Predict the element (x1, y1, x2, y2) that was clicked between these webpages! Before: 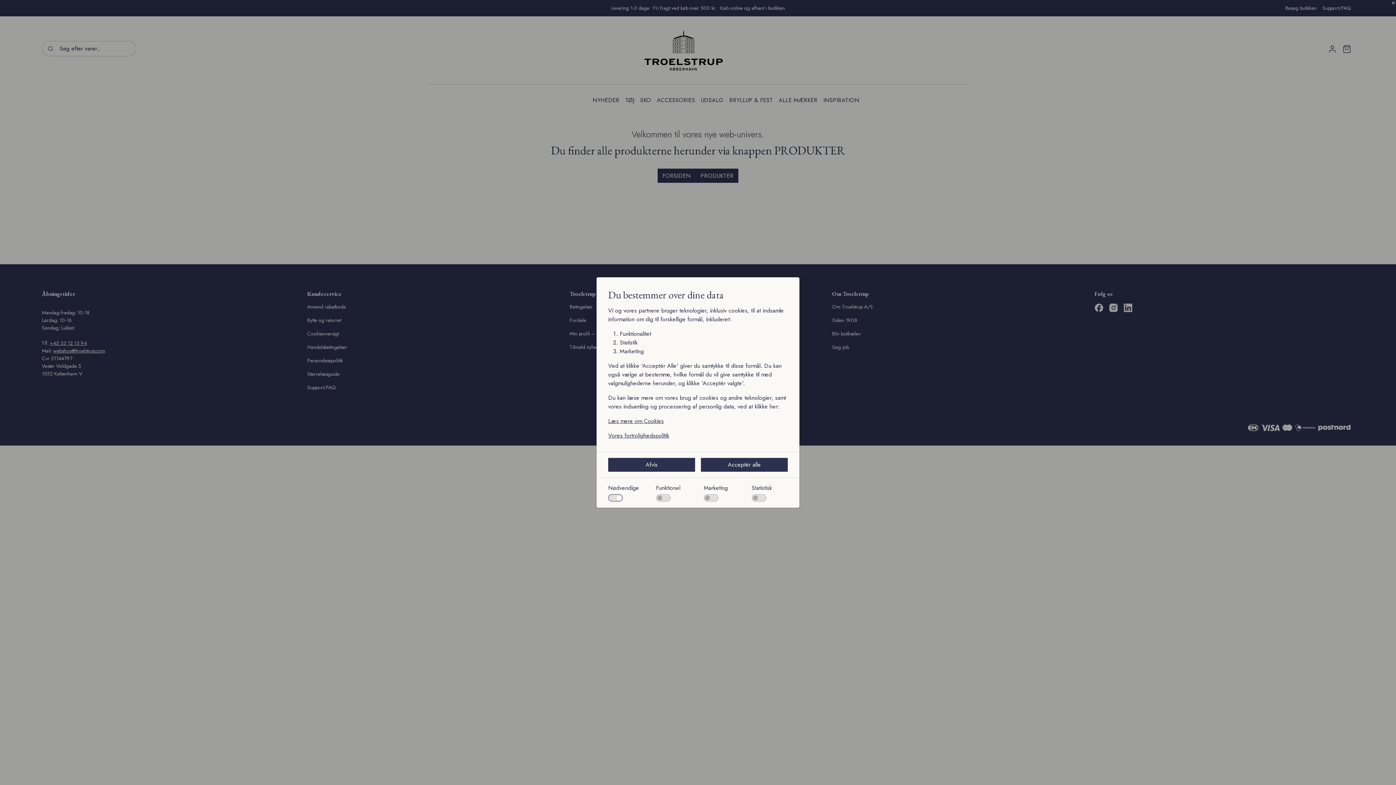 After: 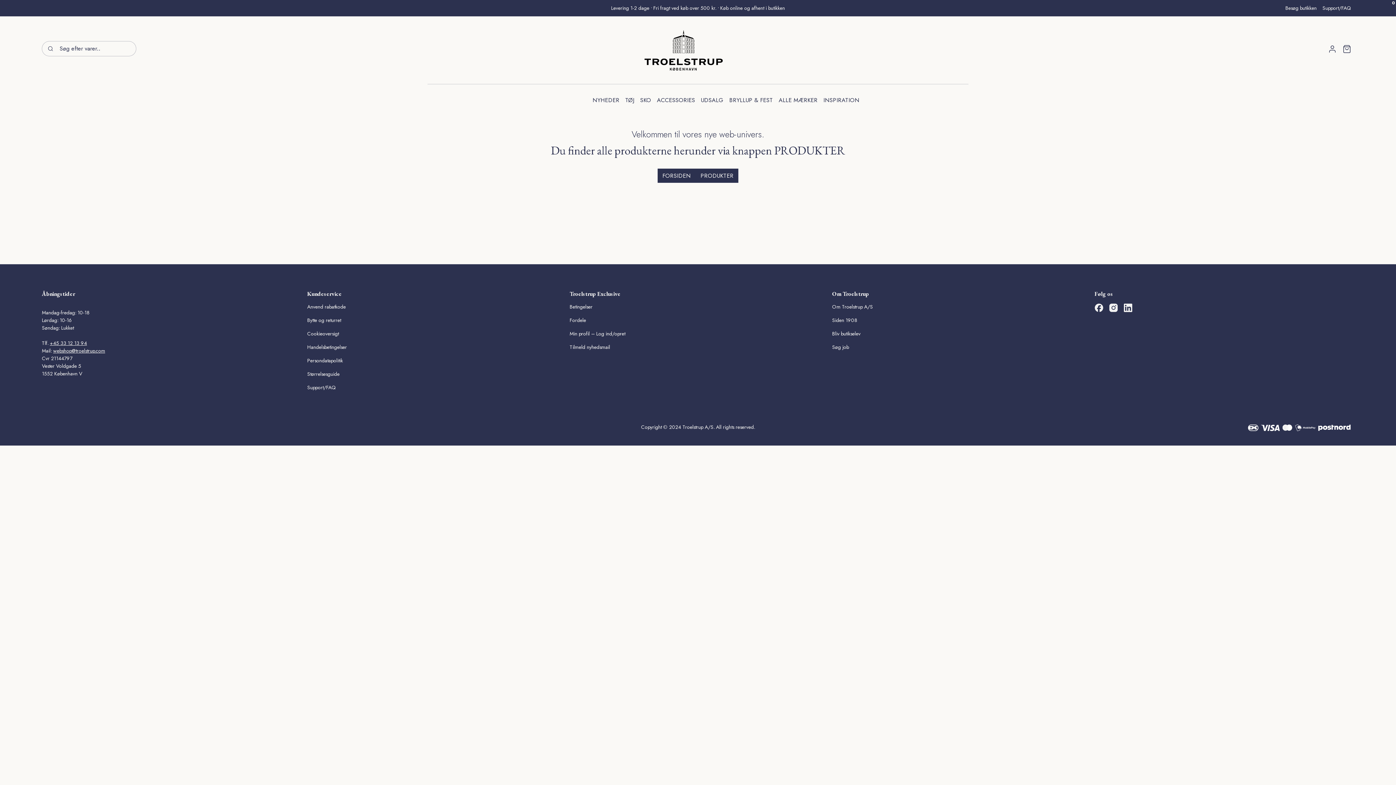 Action: bbox: (608, 458, 695, 472) label: Afvis